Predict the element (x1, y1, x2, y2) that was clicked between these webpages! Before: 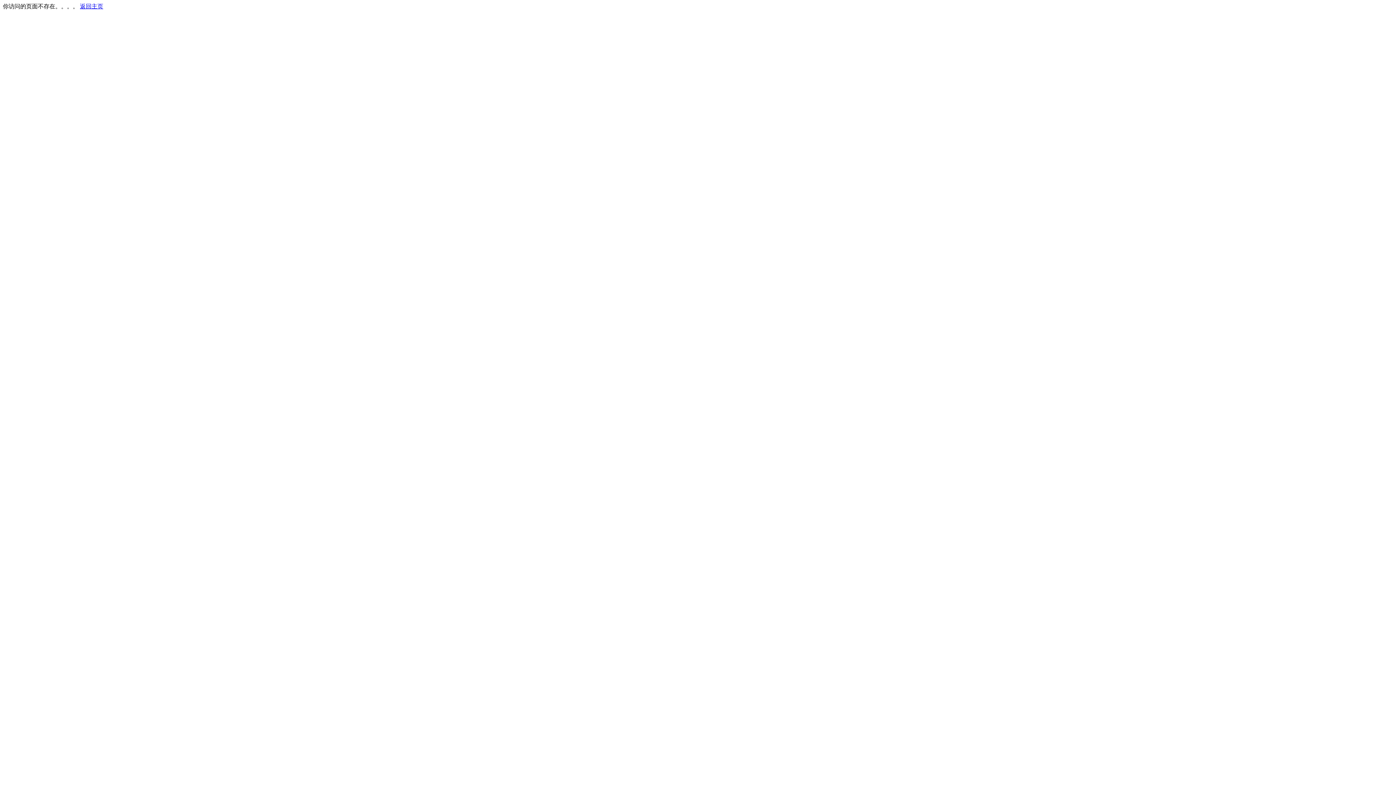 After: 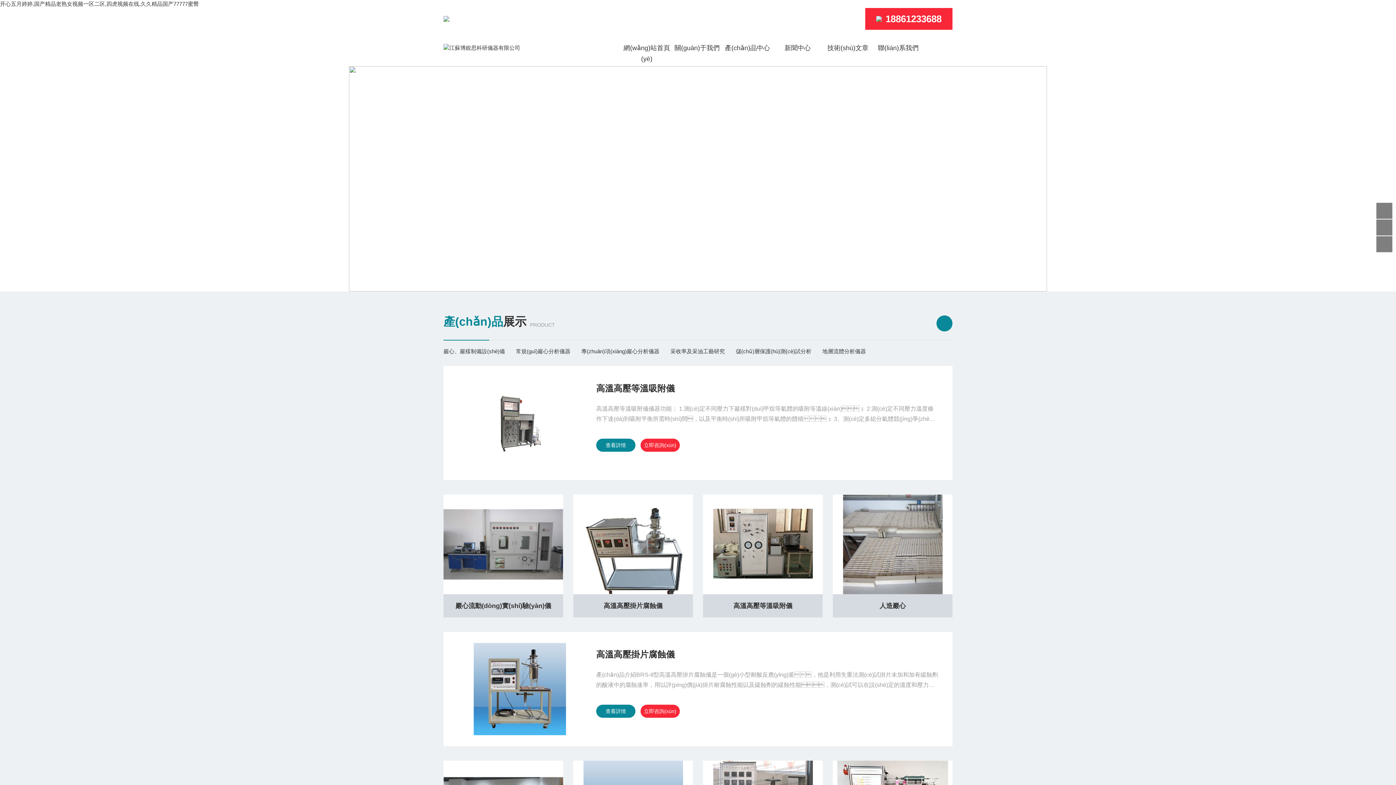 Action: label: 返回主页 bbox: (80, 3, 103, 9)